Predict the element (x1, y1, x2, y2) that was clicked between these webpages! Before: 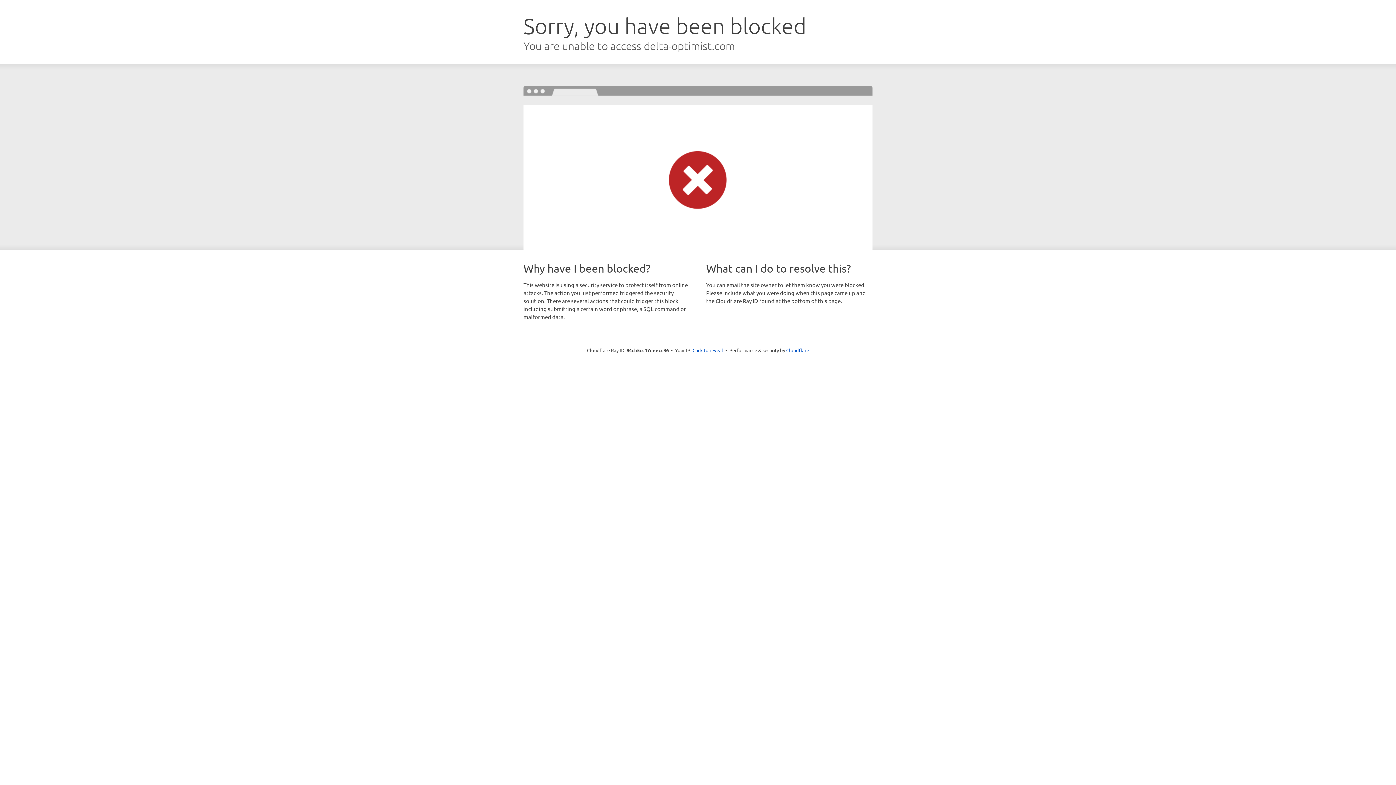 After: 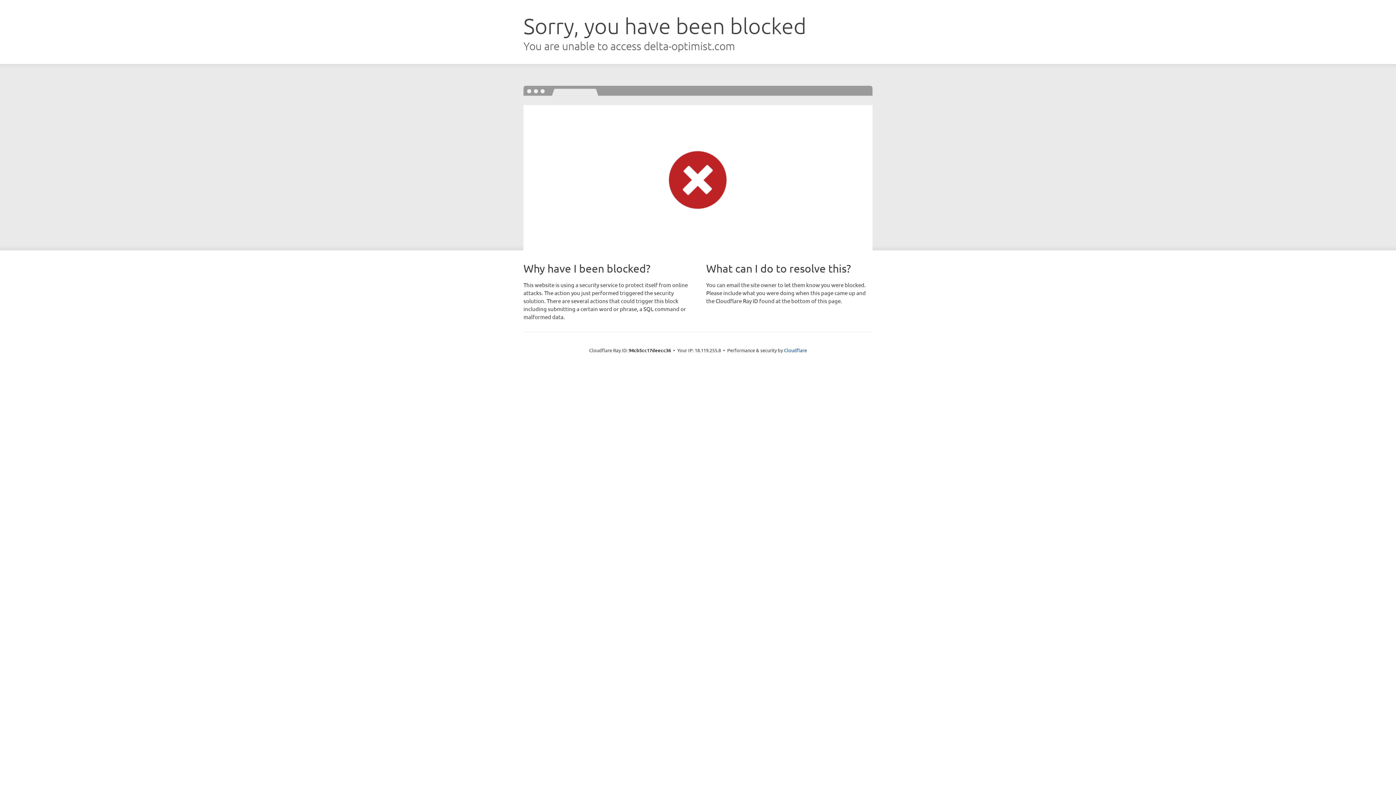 Action: label: Click to reveal bbox: (692, 346, 723, 353)